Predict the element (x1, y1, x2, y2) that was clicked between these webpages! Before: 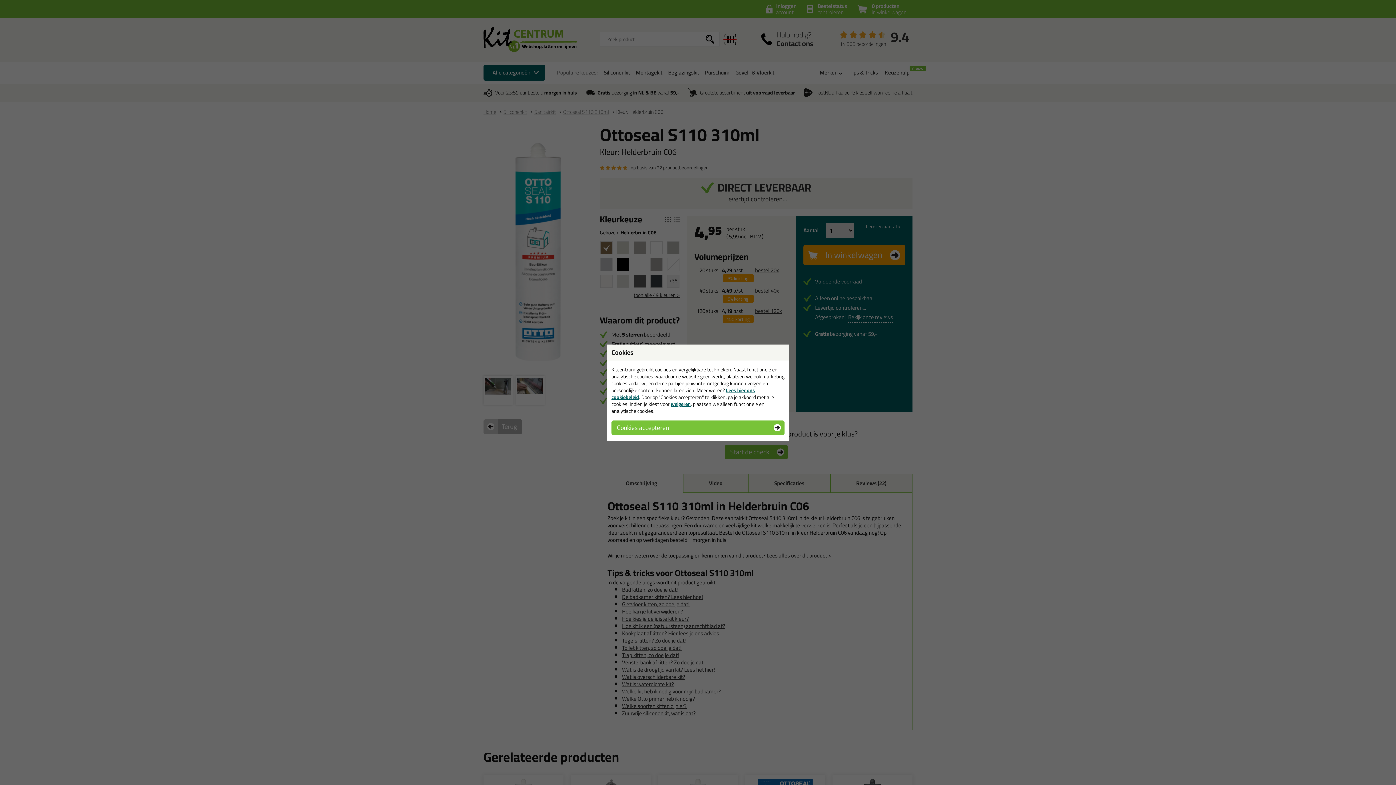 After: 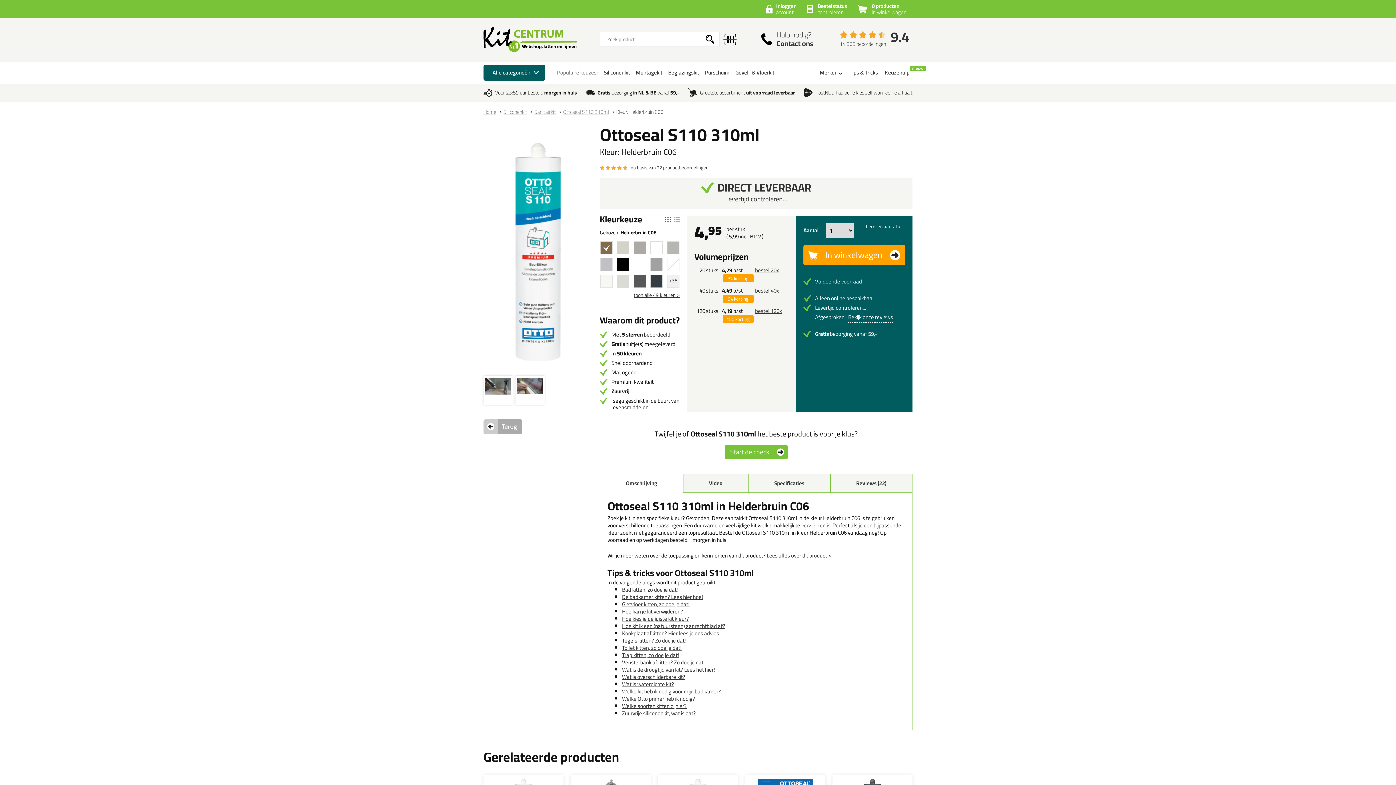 Action: bbox: (611, 420, 784, 435) label: Cookie accepteren